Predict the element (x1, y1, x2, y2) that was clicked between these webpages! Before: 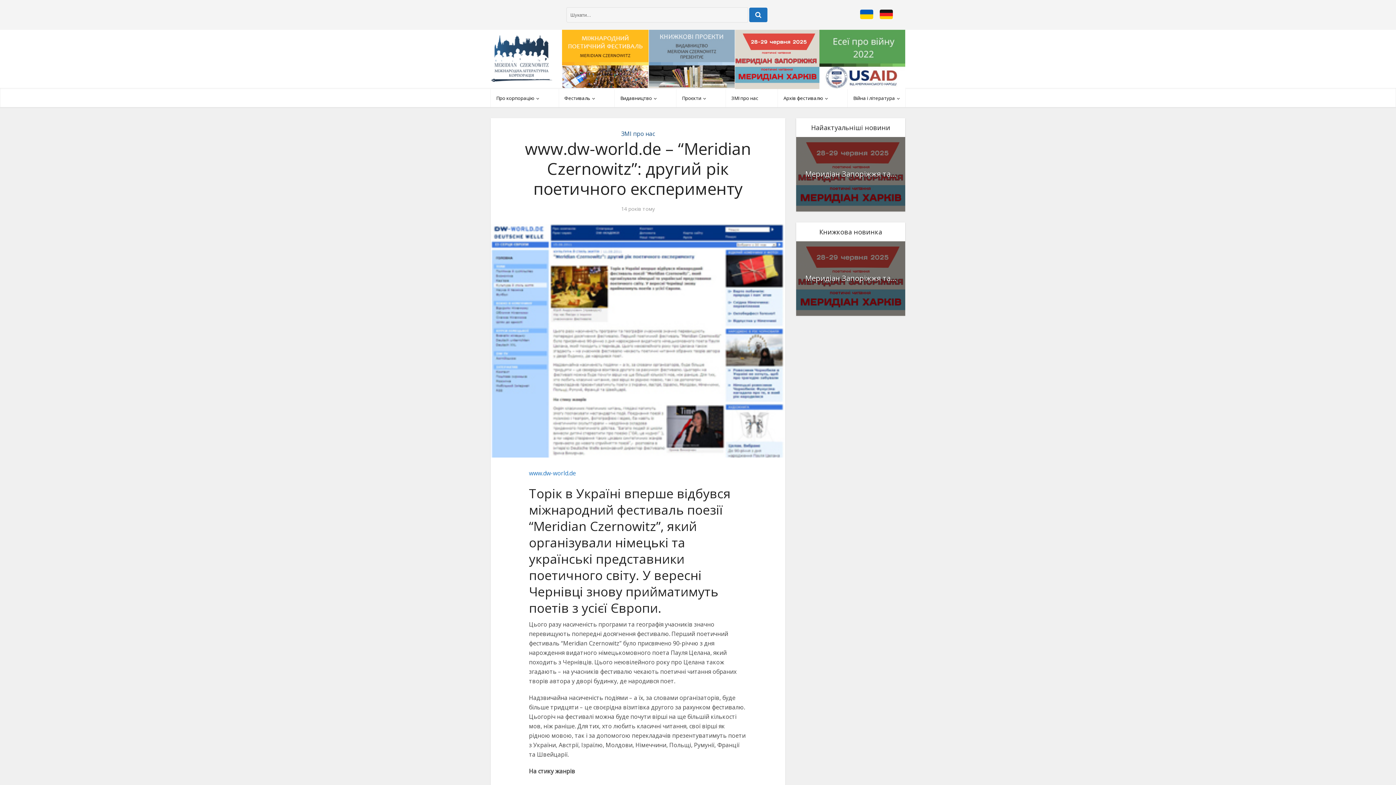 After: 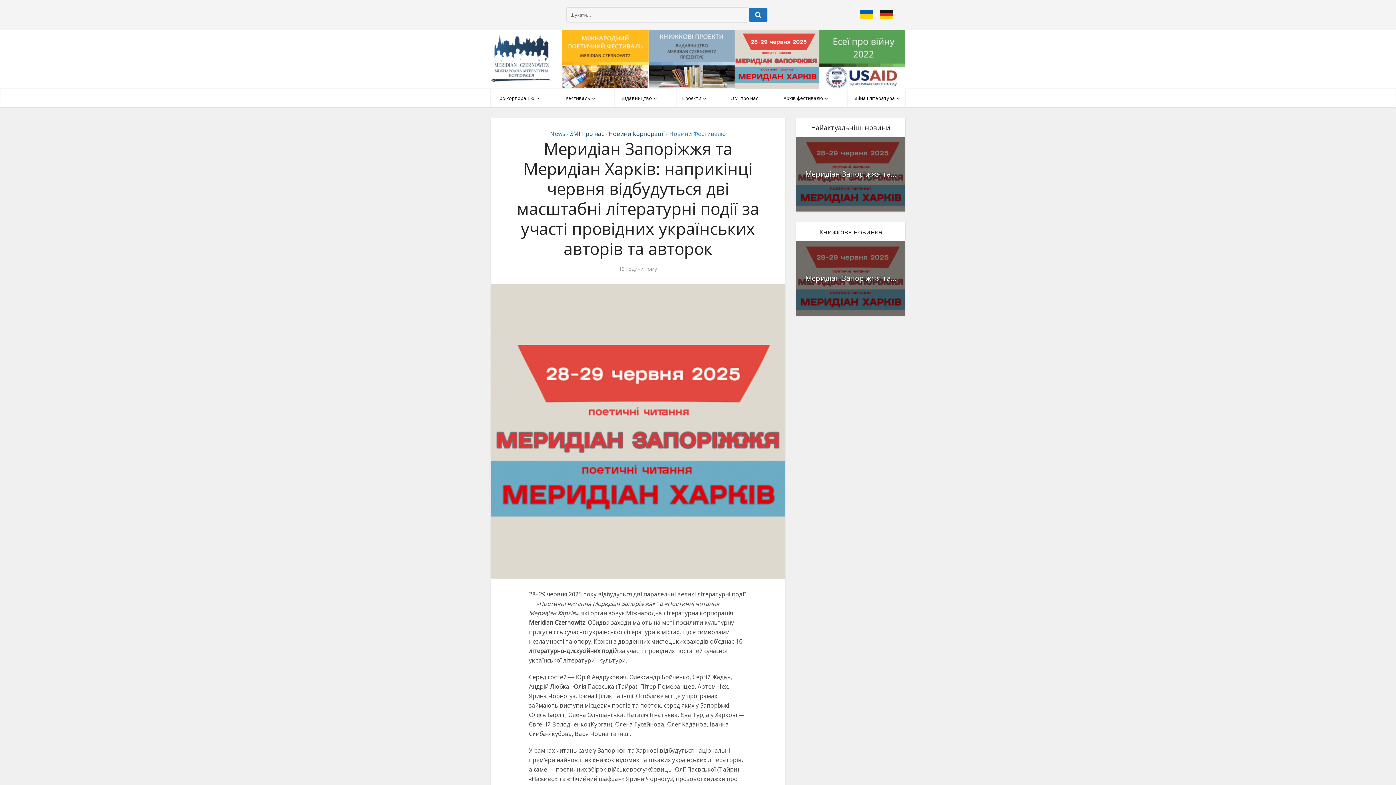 Action: label: Меридіан Запоріжжя та... bbox: (805, 169, 896, 179)